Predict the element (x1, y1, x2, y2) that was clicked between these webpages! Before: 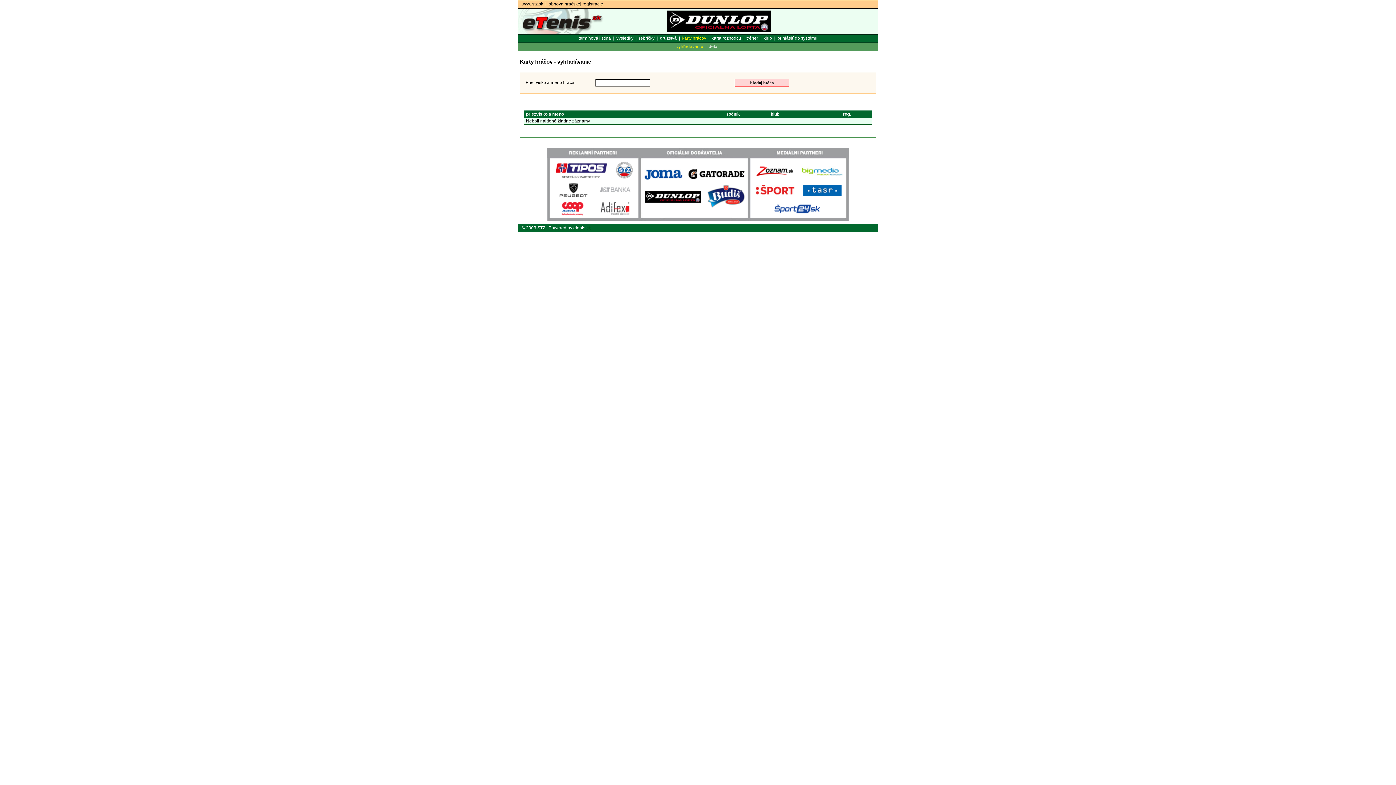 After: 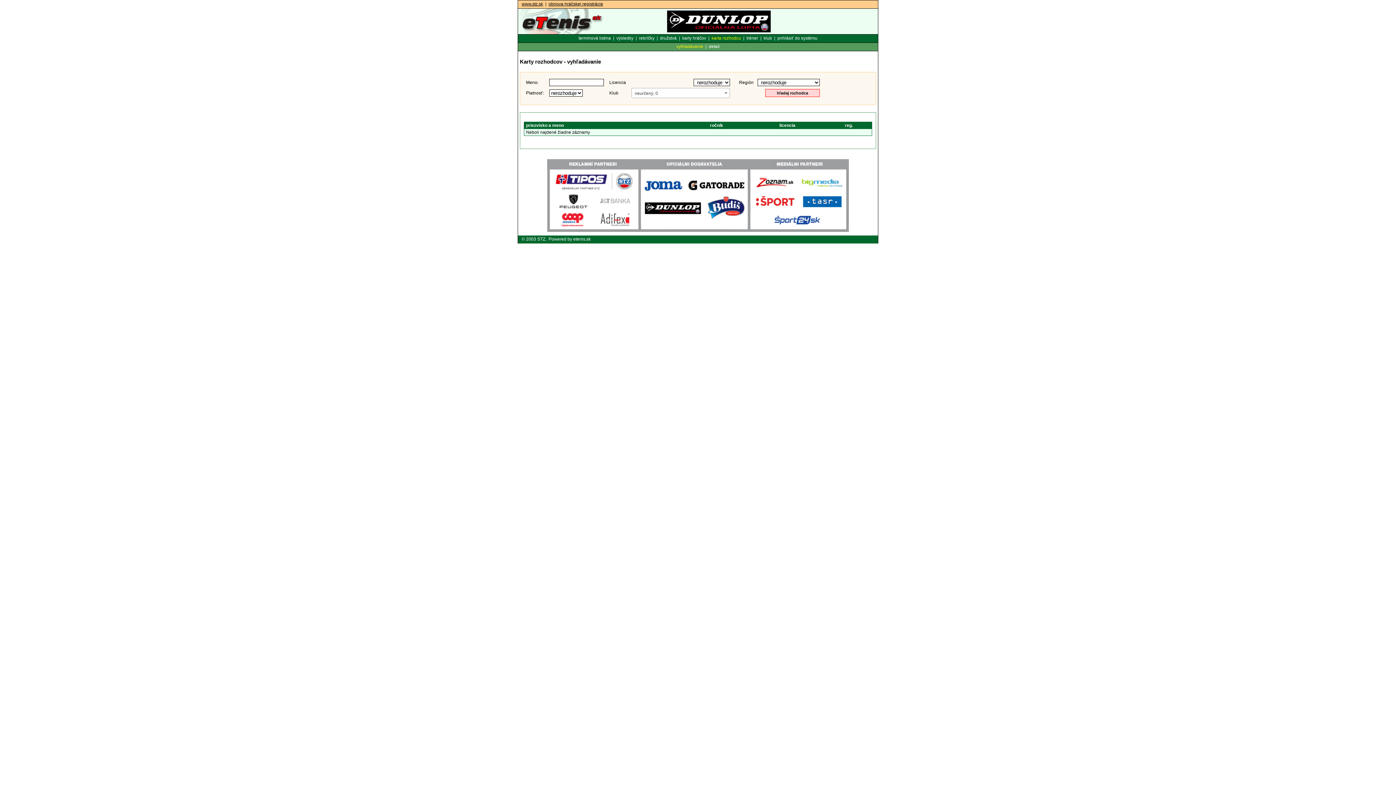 Action: bbox: (711, 35, 741, 40) label: karta rozhodcu